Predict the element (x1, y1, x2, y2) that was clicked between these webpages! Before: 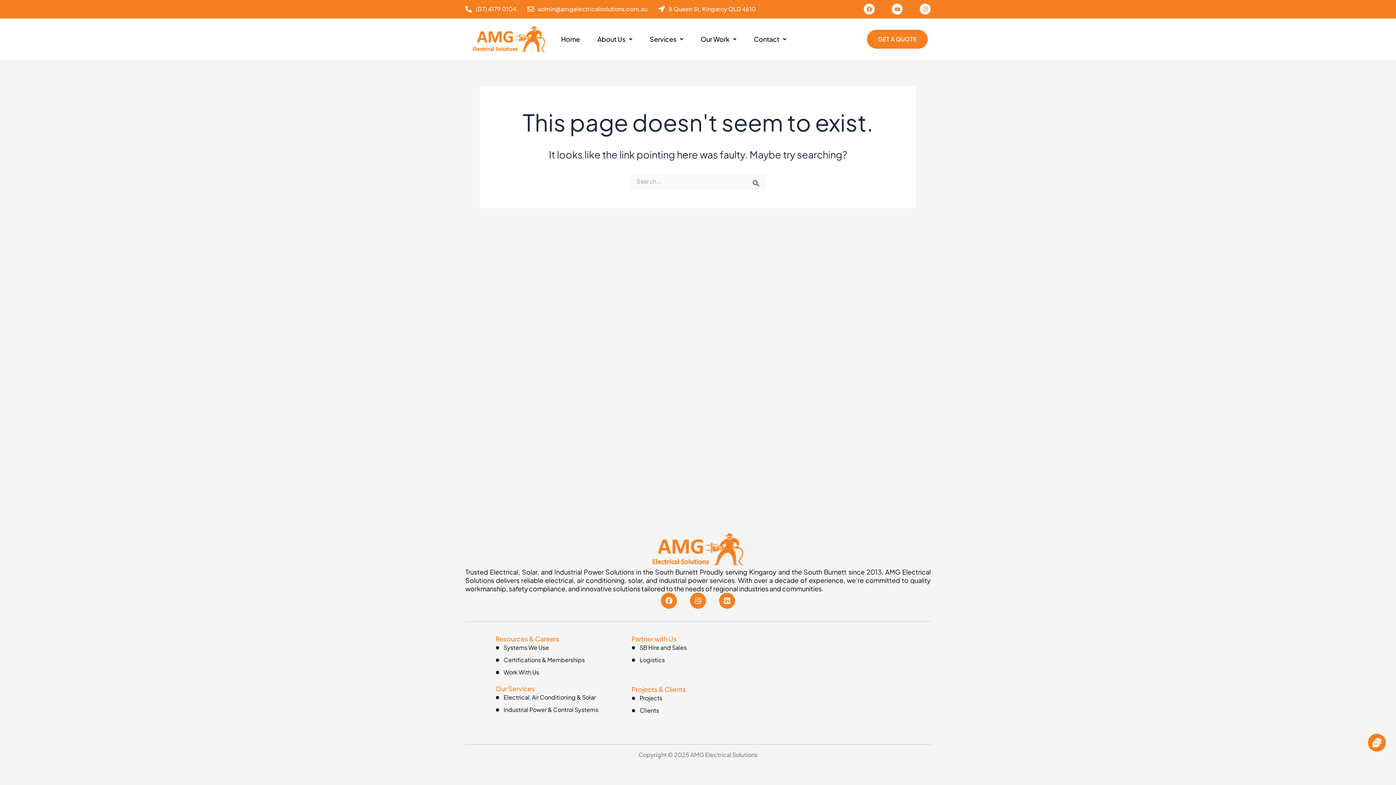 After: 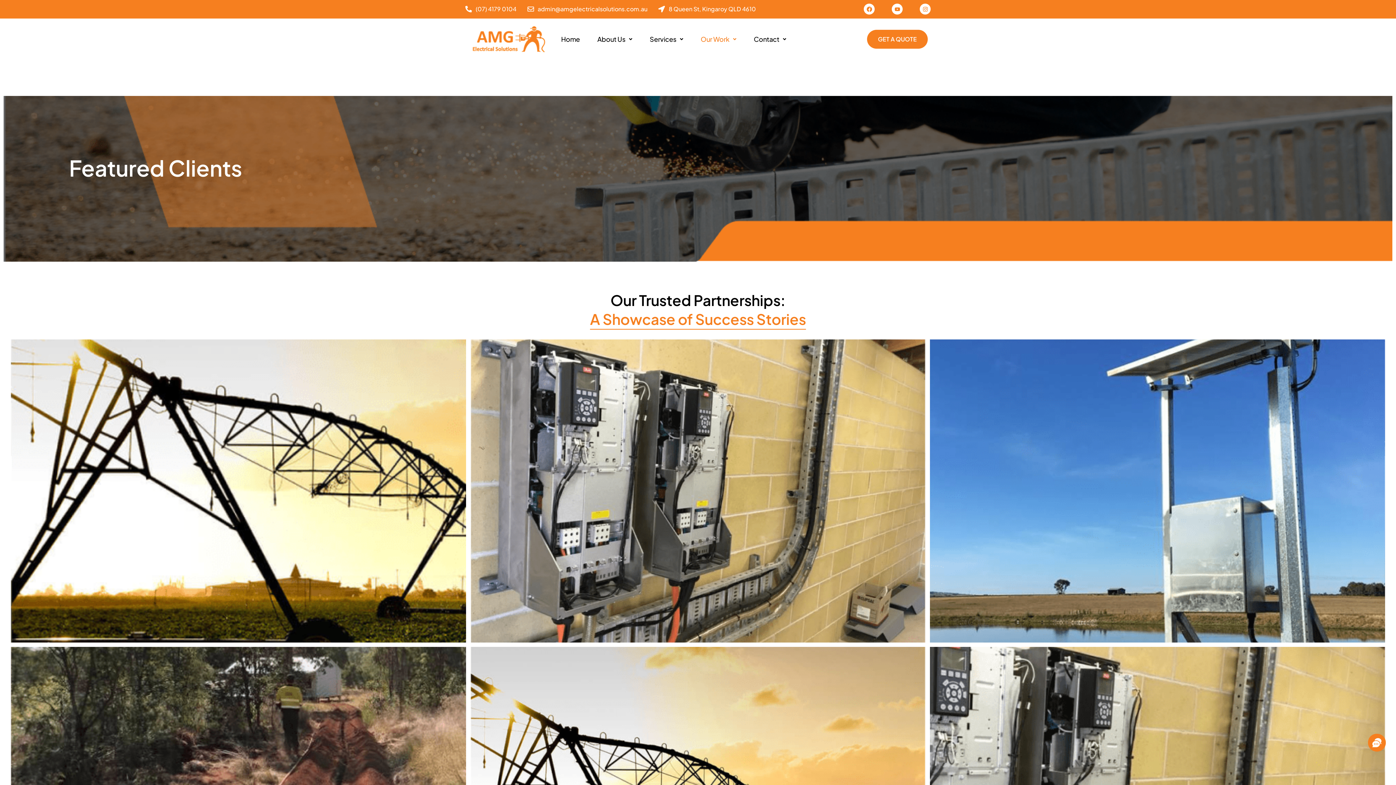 Action: label: Clients bbox: (631, 706, 760, 715)